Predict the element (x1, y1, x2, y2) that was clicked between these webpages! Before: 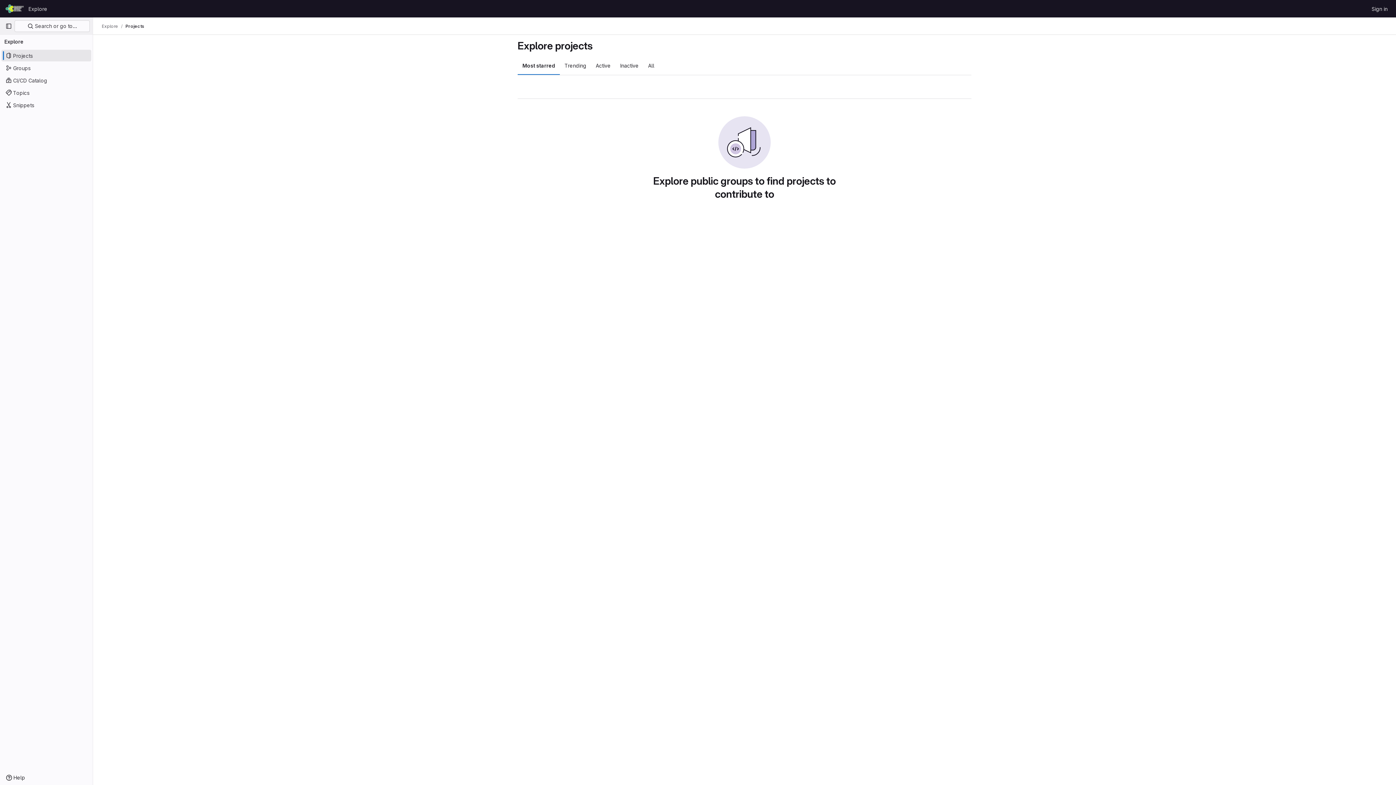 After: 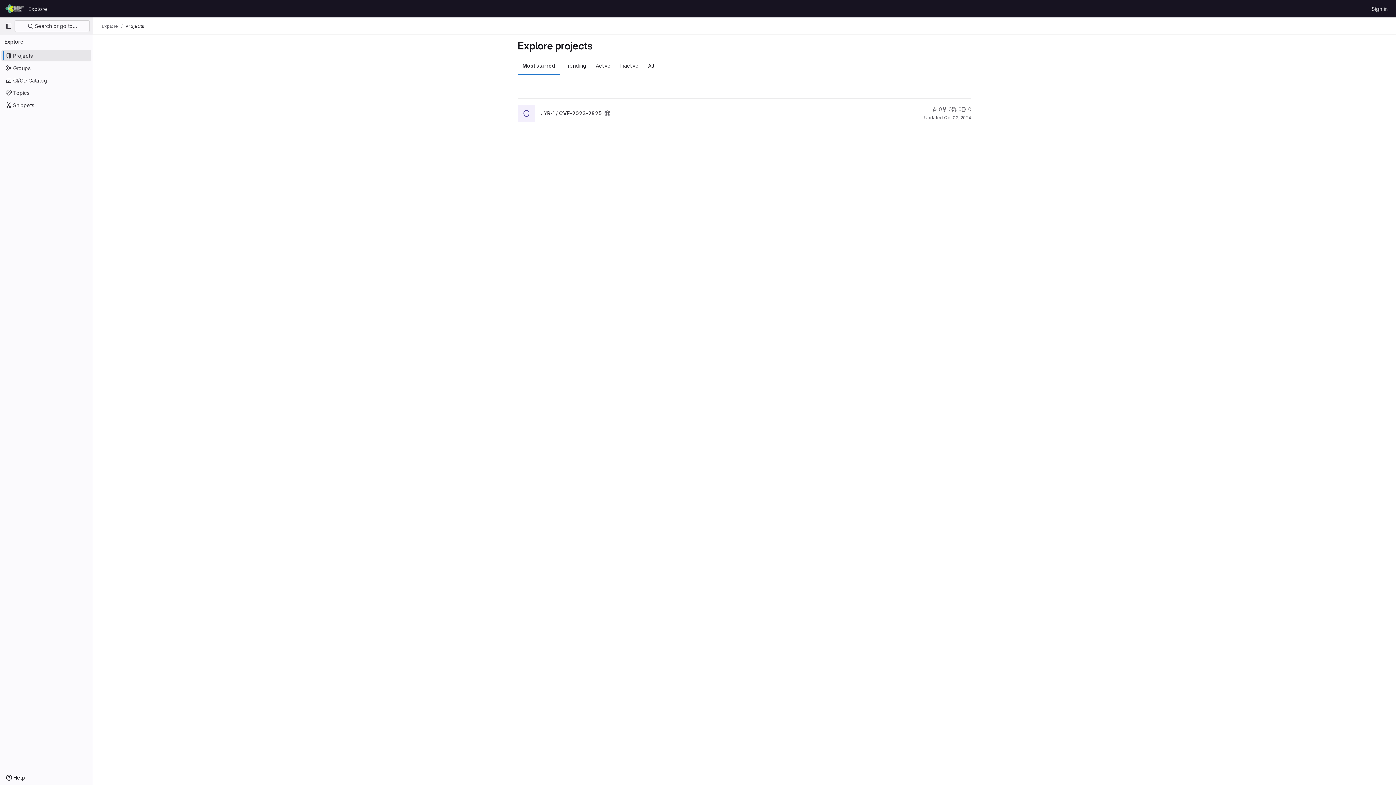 Action: bbox: (25, 2, 50, 14) label: Explore